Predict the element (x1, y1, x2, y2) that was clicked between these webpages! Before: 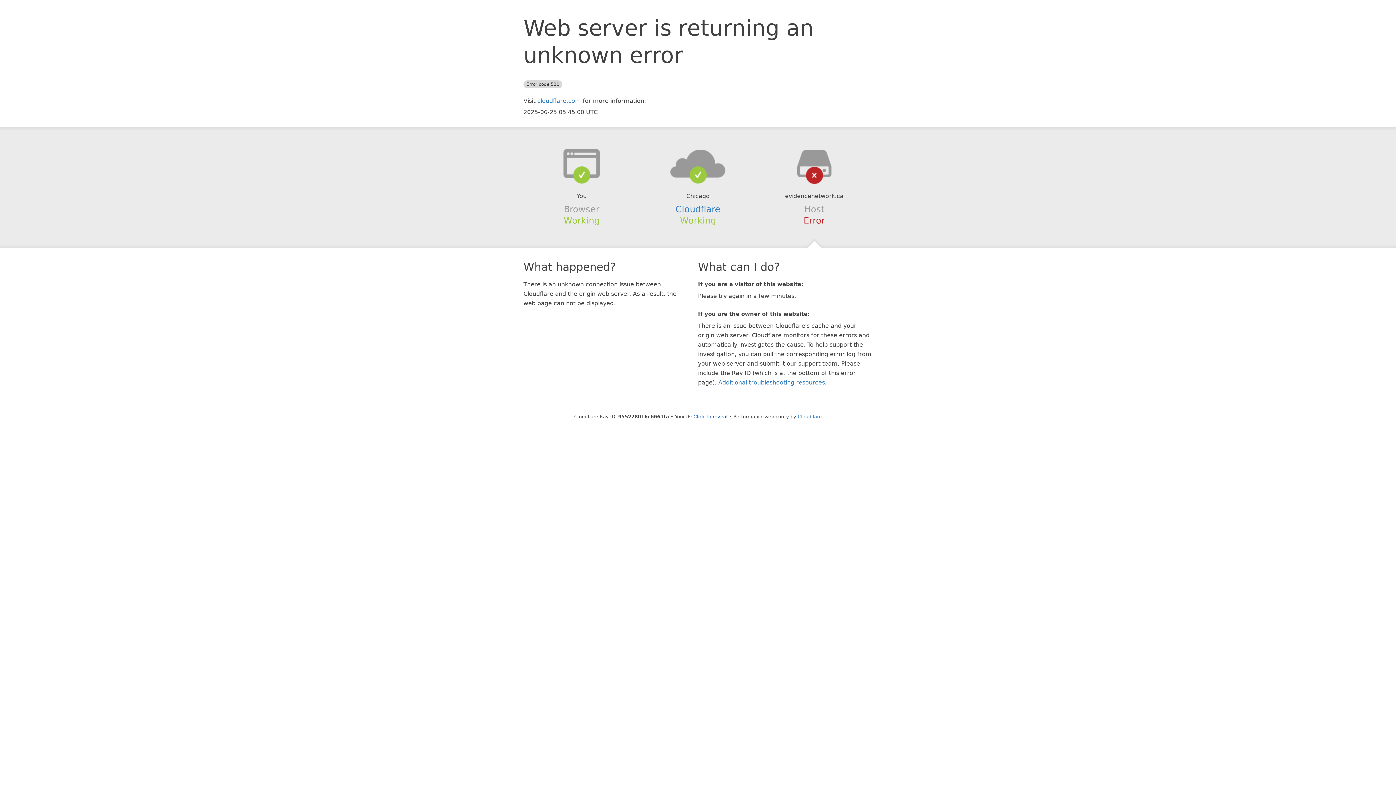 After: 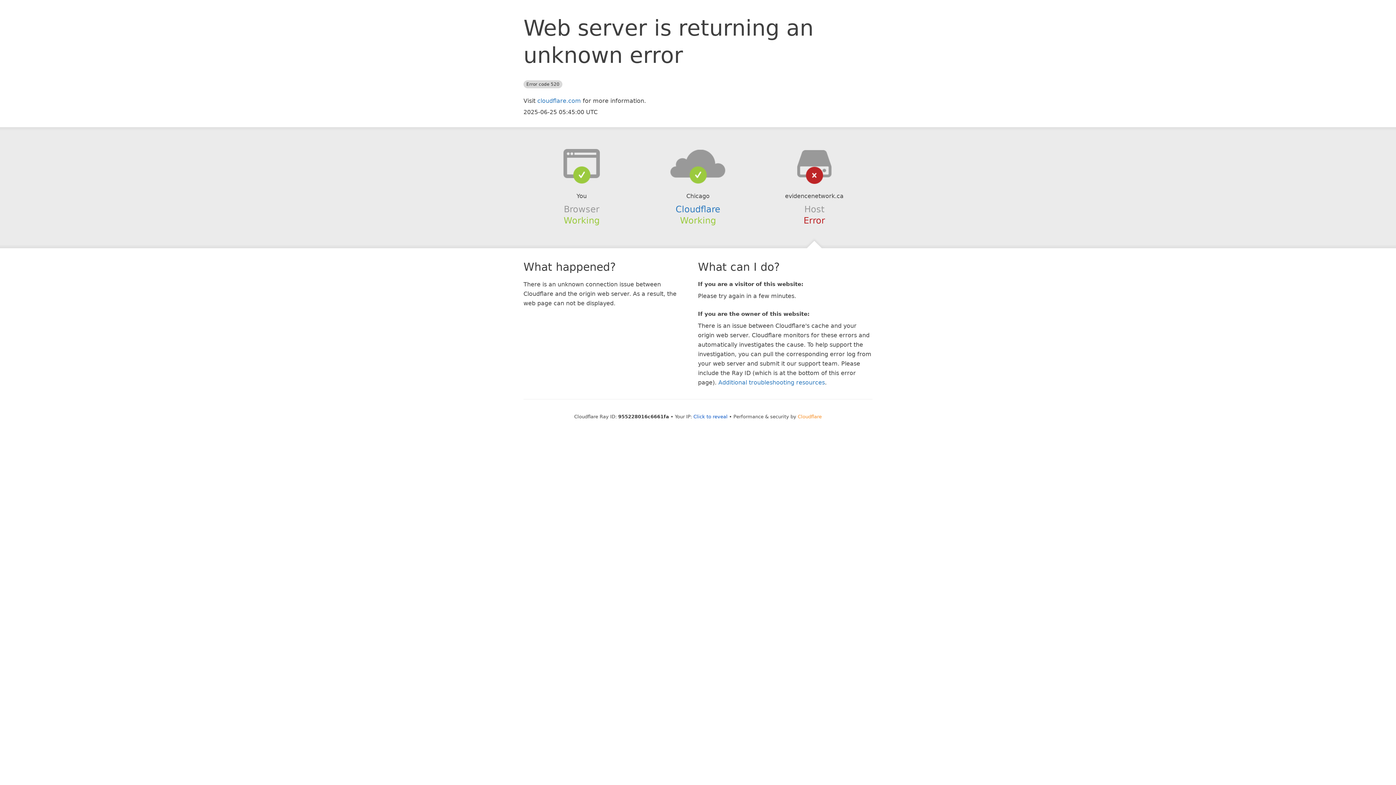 Action: label: Cloudflare bbox: (798, 414, 822, 419)